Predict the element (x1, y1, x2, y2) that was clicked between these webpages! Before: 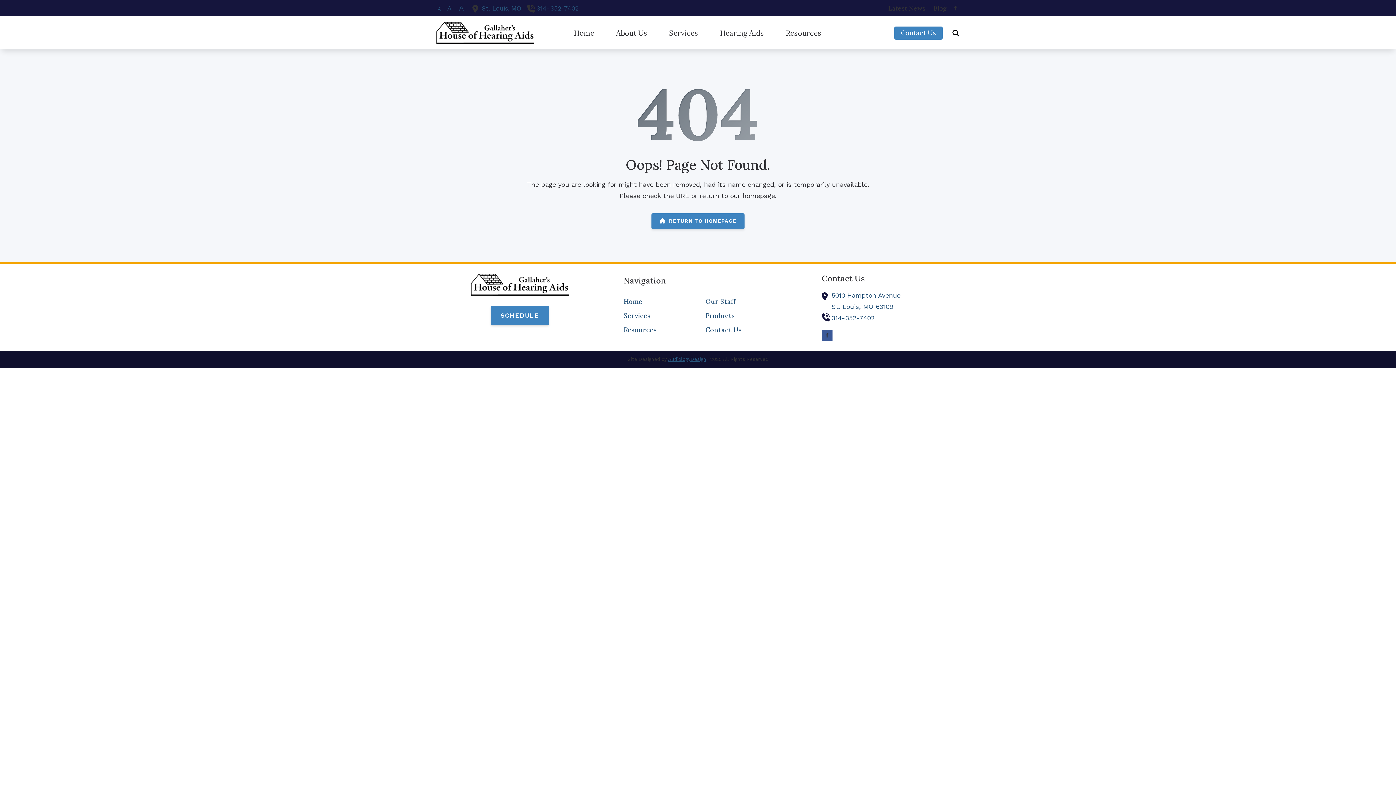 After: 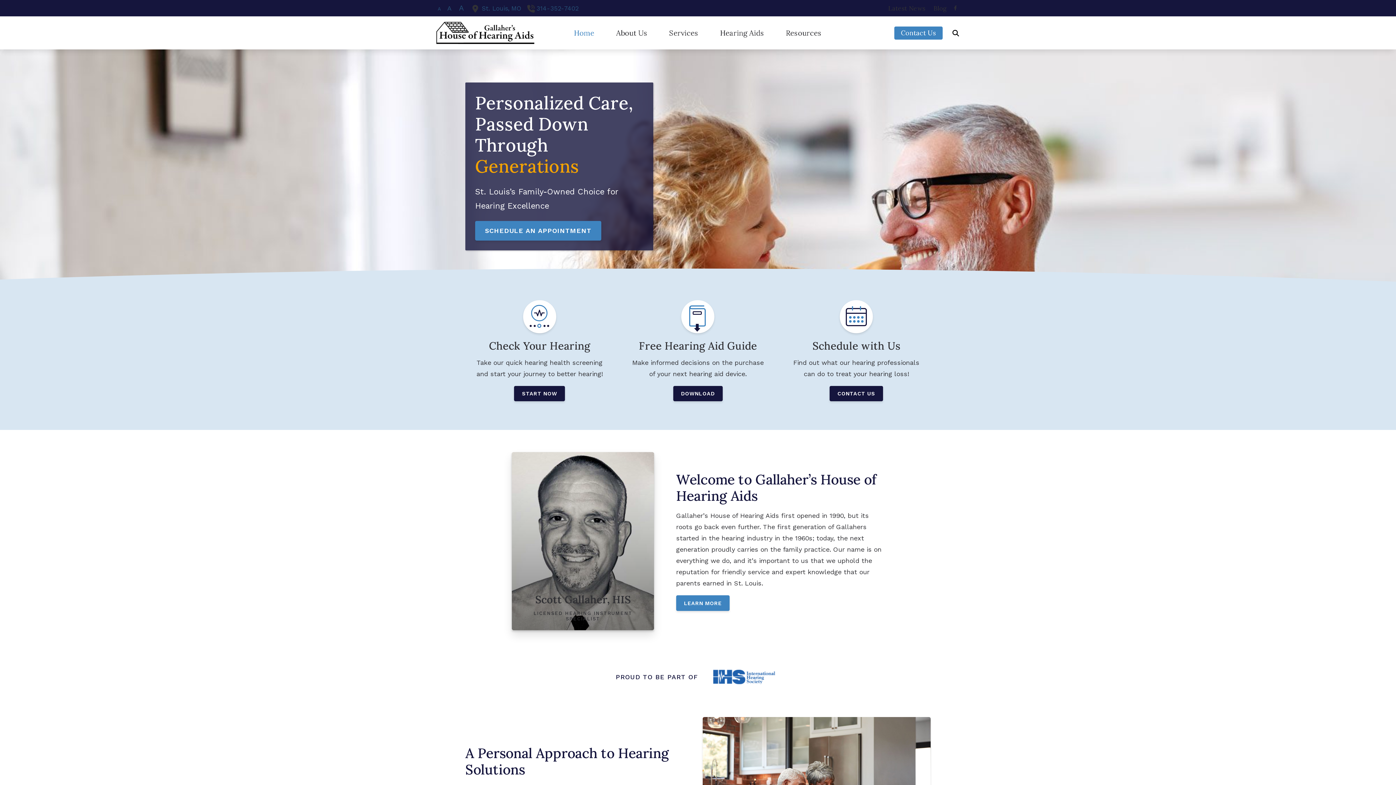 Action: bbox: (623, 297, 642, 305) label: Home